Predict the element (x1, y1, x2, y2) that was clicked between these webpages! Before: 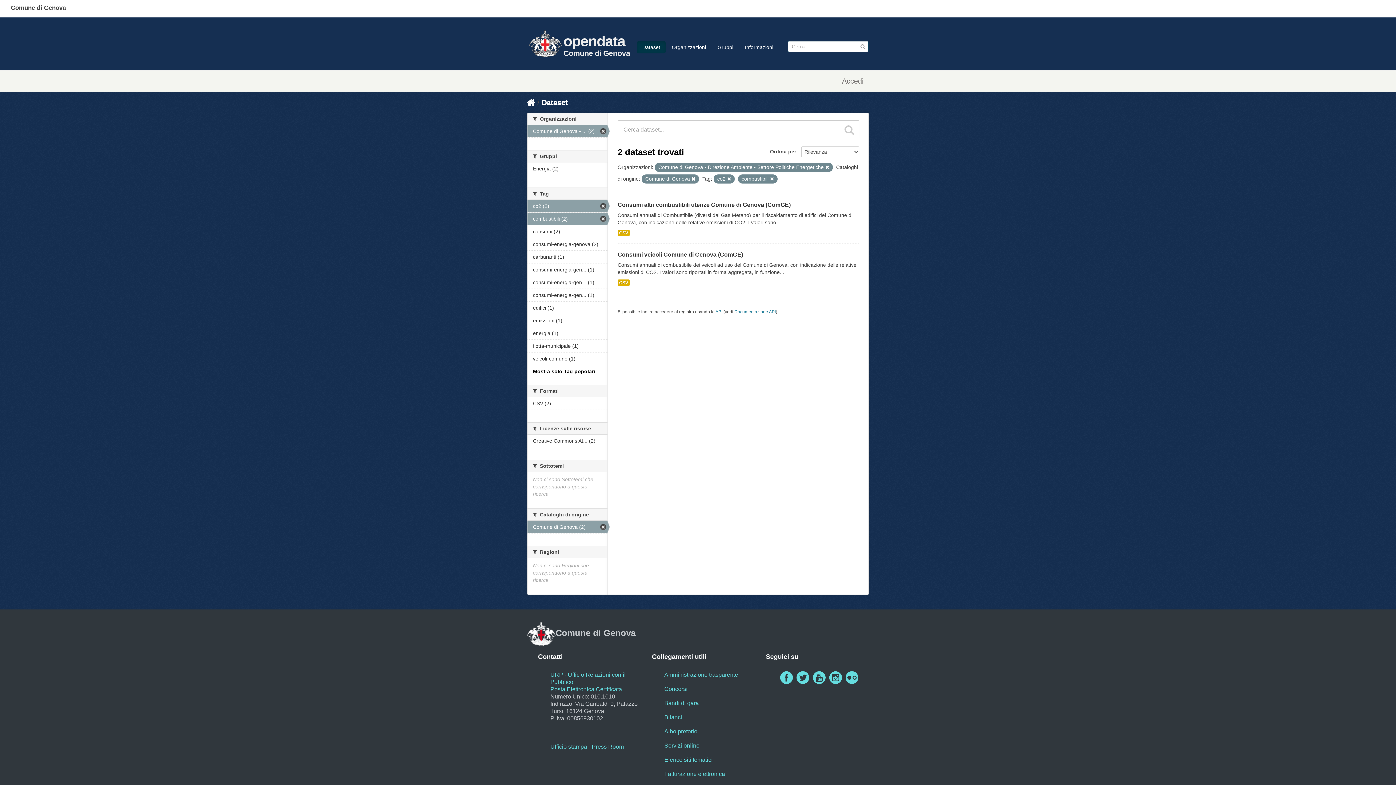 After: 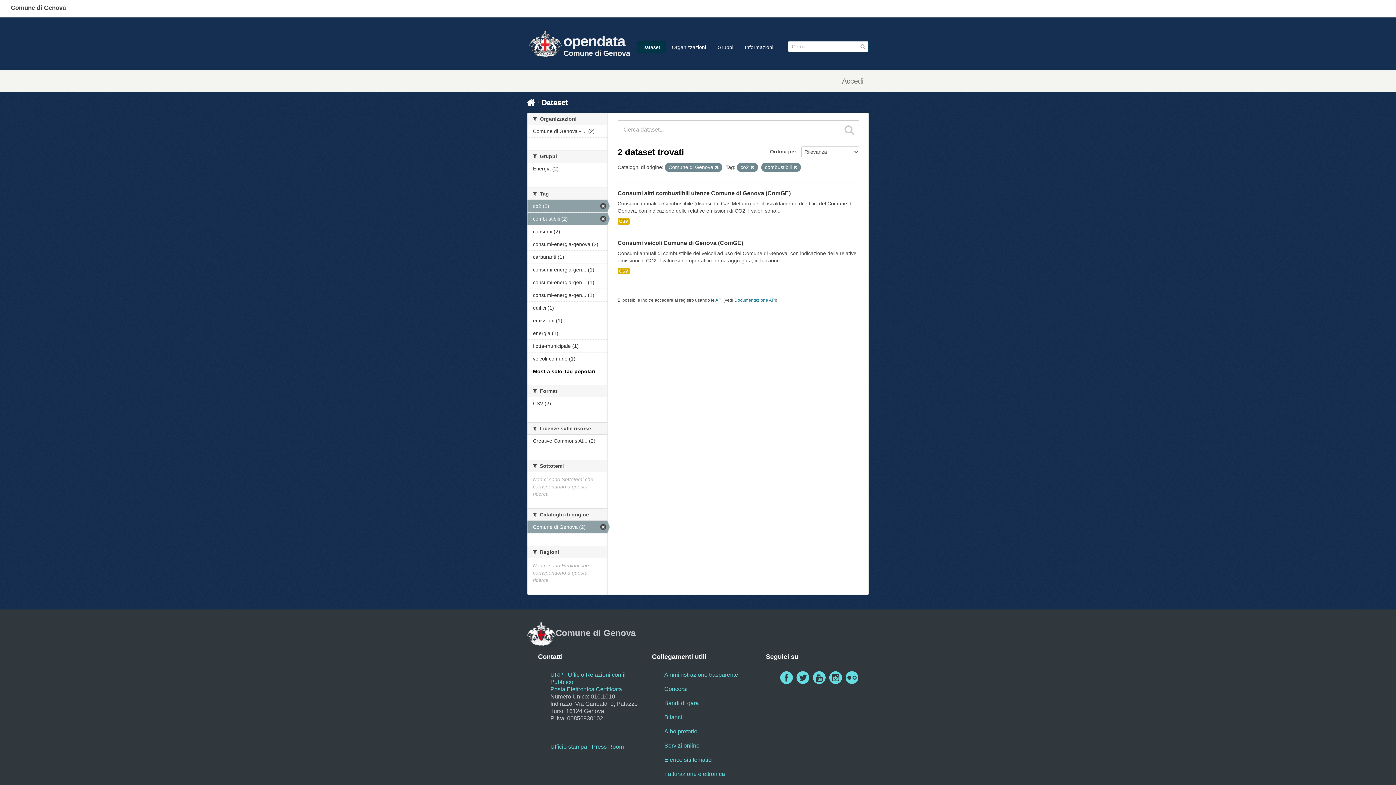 Action: bbox: (527, 125, 607, 137) label: Comune di Genova - ... (2)